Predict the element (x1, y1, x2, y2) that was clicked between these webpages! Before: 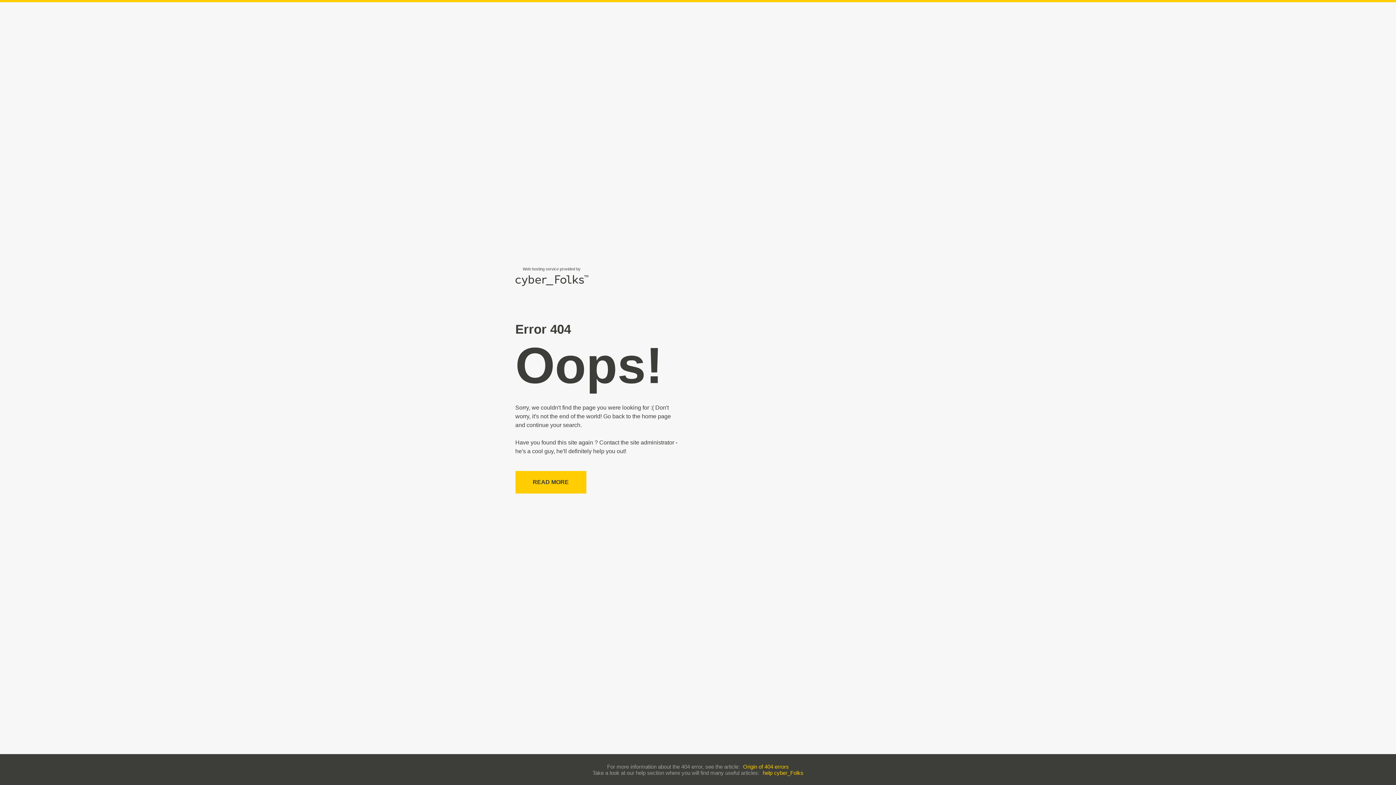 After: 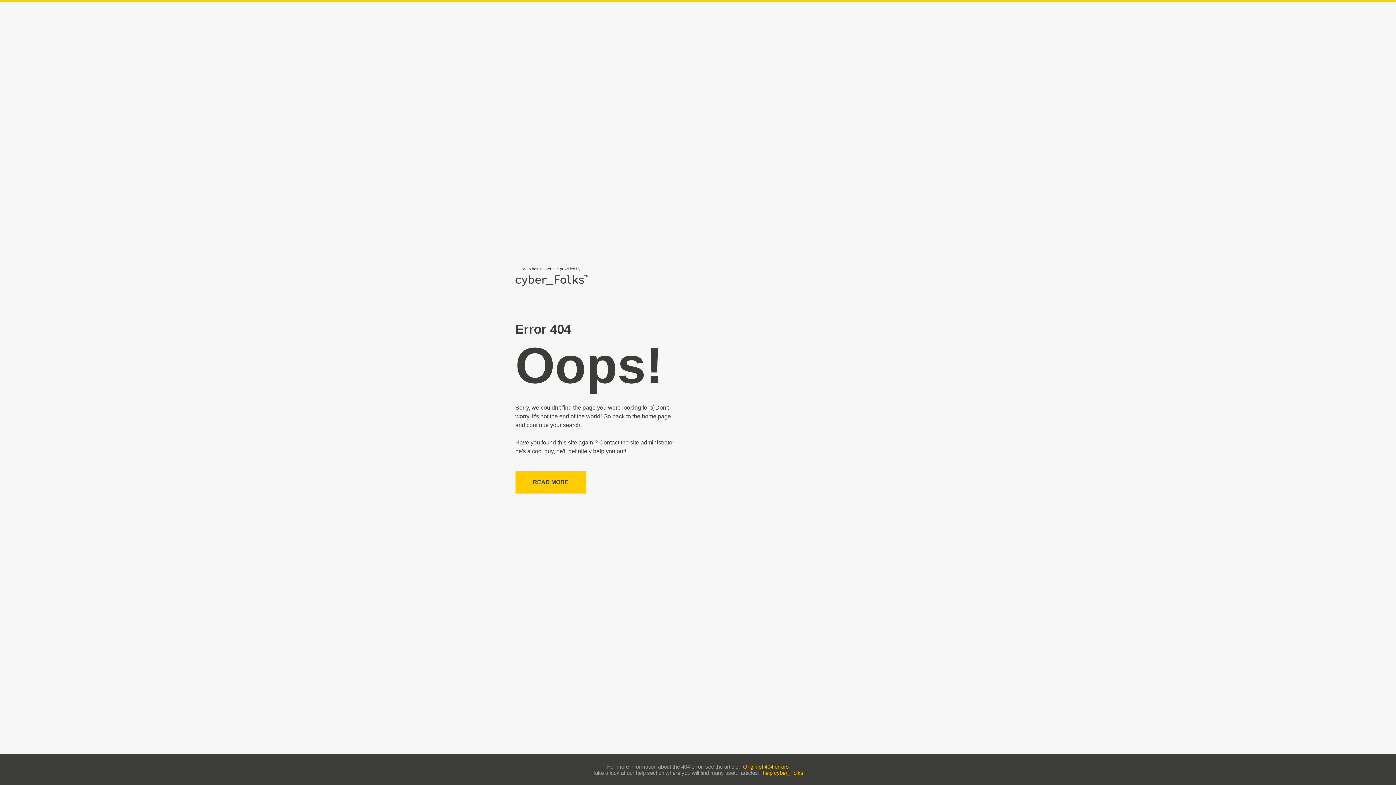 Action: label: Origin of 404 errors bbox: (743, 763, 789, 770)